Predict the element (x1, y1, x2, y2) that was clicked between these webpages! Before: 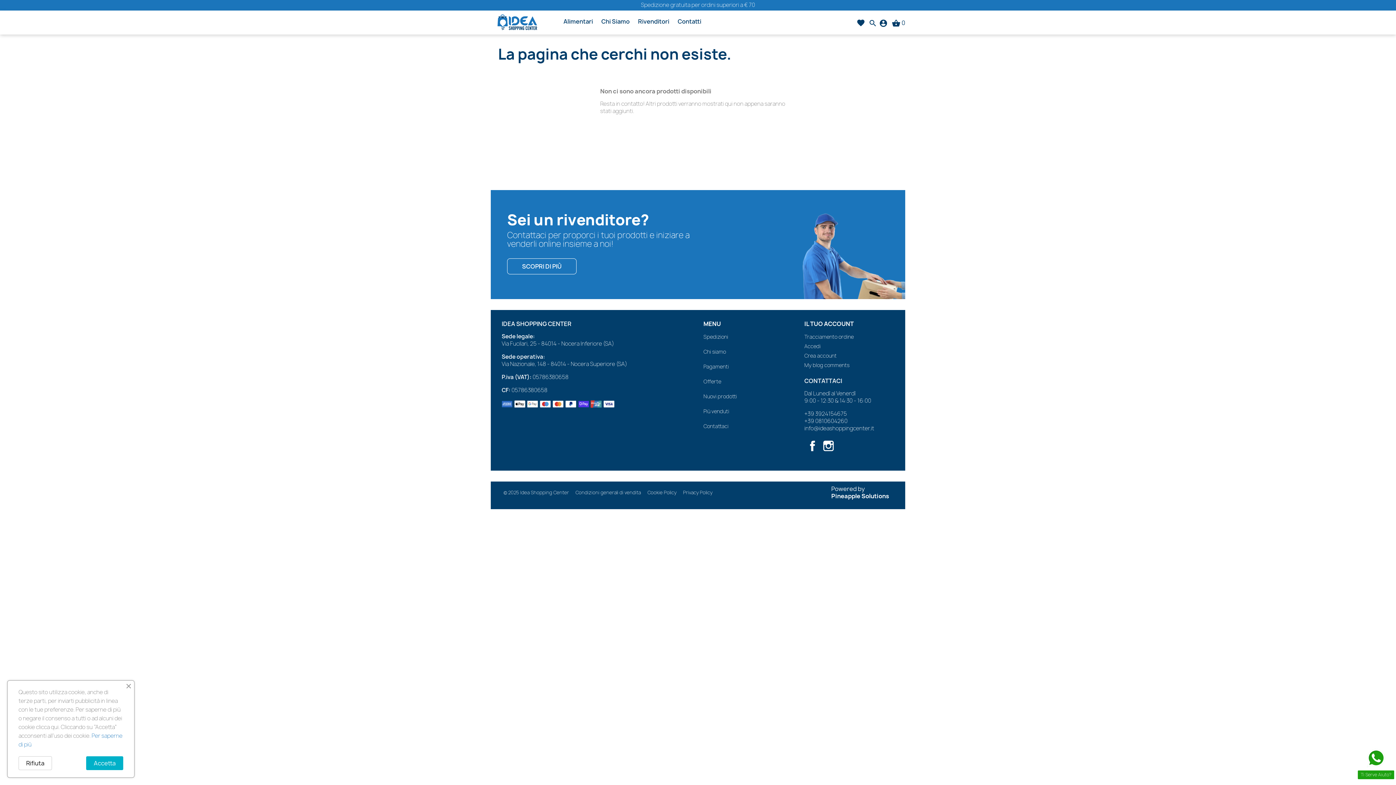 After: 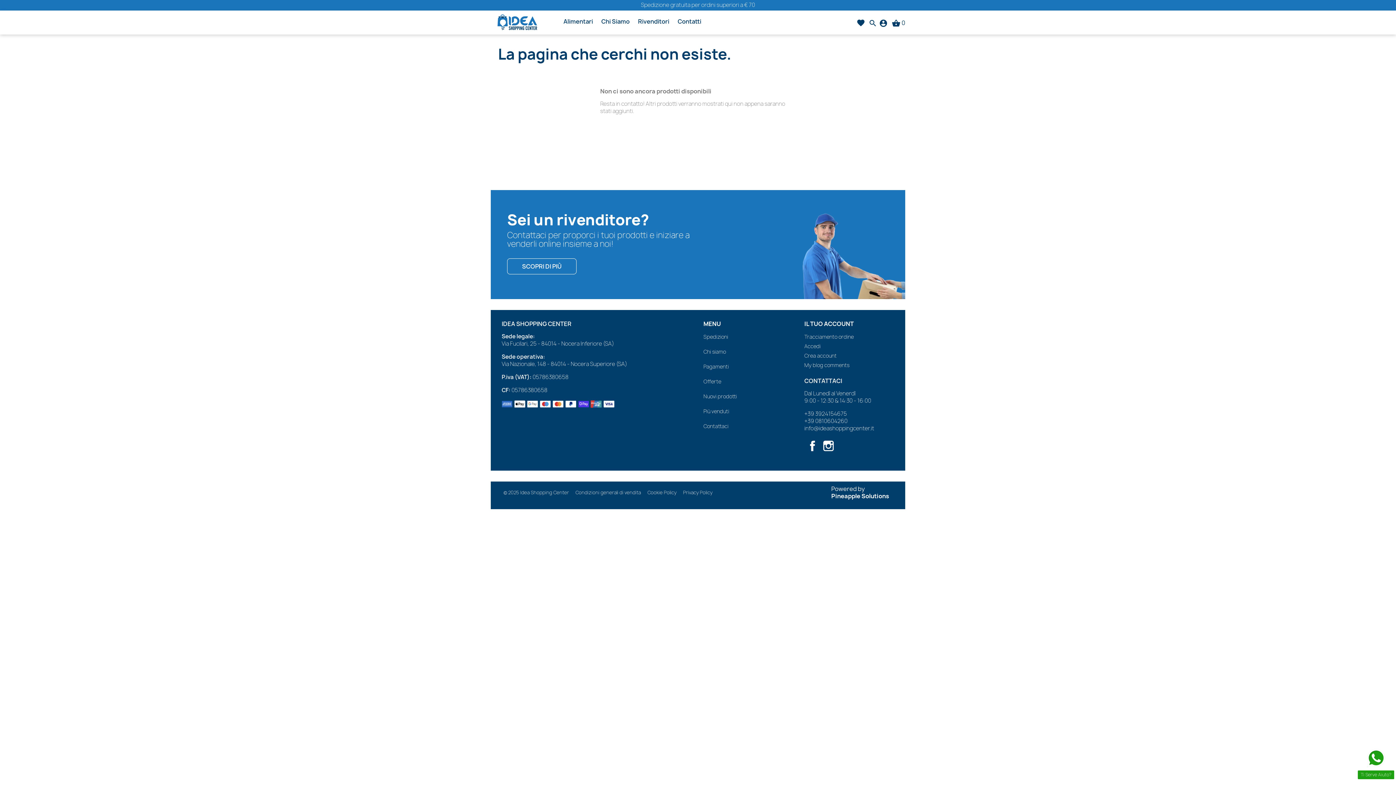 Action: label: Accetta bbox: (86, 756, 123, 770)